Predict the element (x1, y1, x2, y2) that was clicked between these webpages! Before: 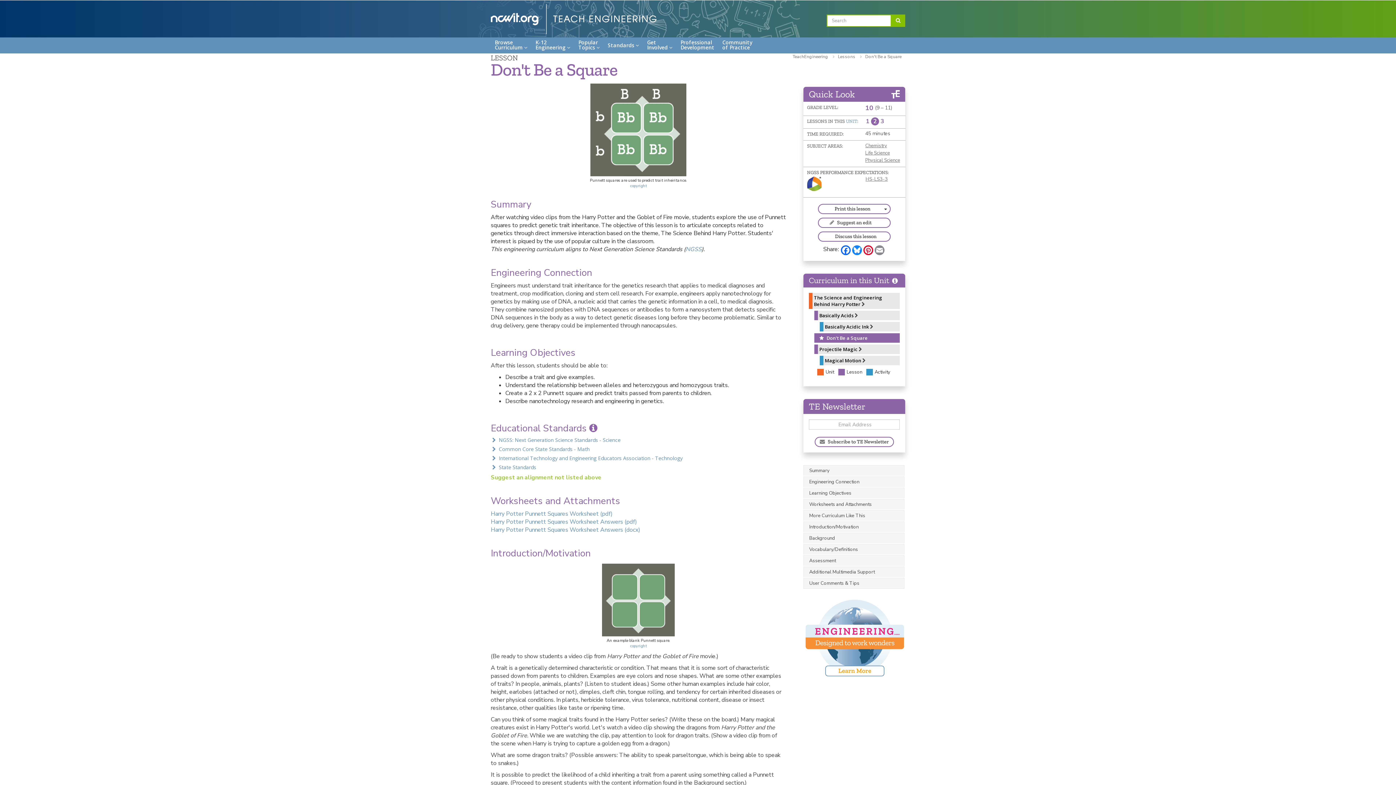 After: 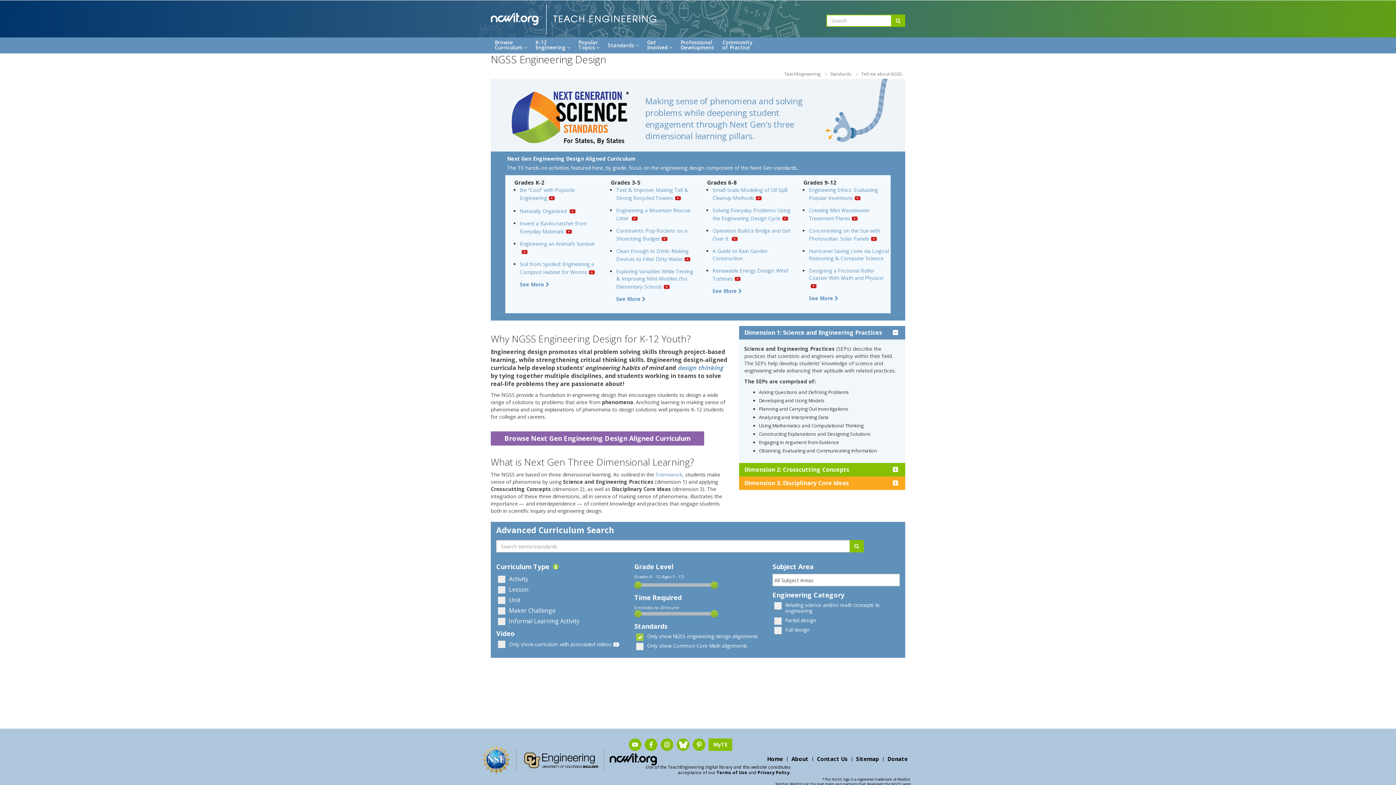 Action: bbox: (807, 176, 865, 190)